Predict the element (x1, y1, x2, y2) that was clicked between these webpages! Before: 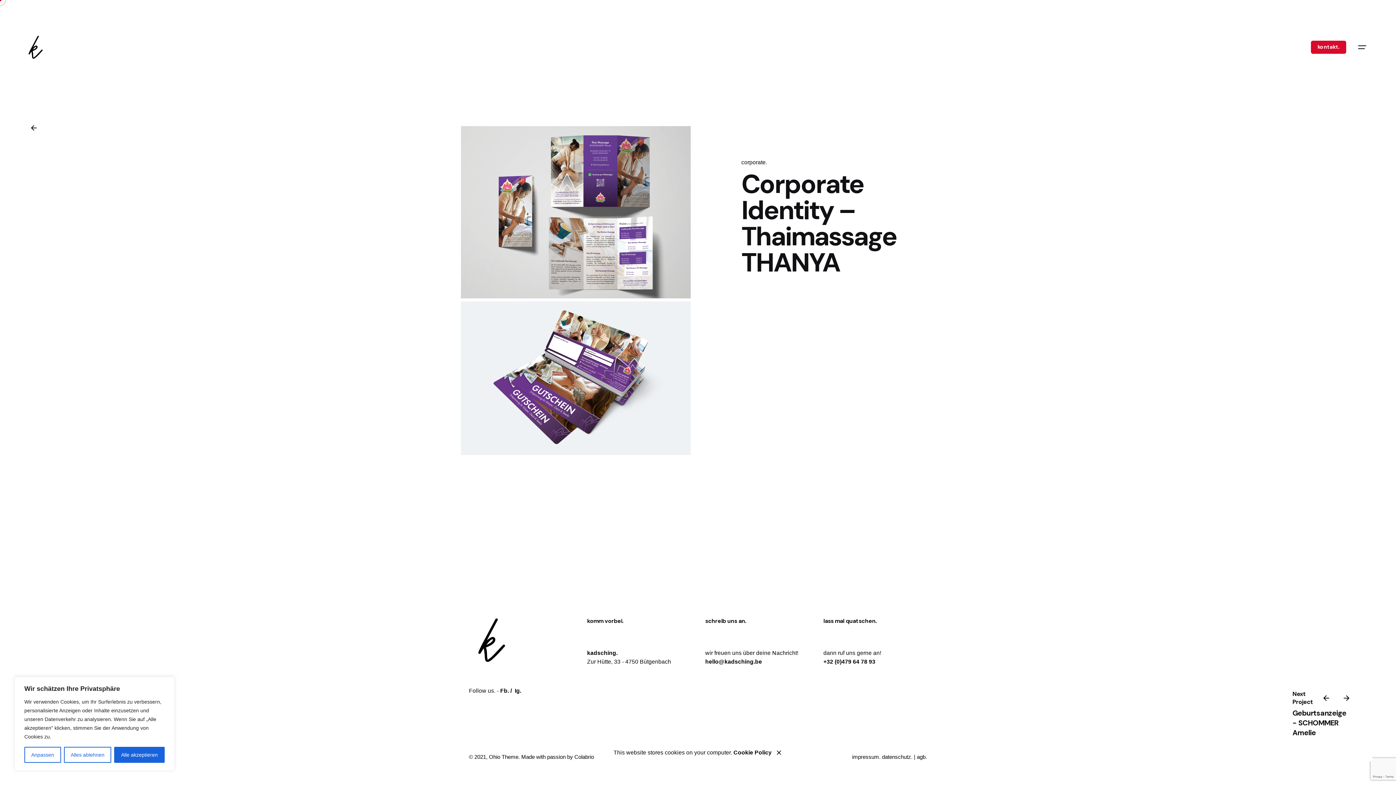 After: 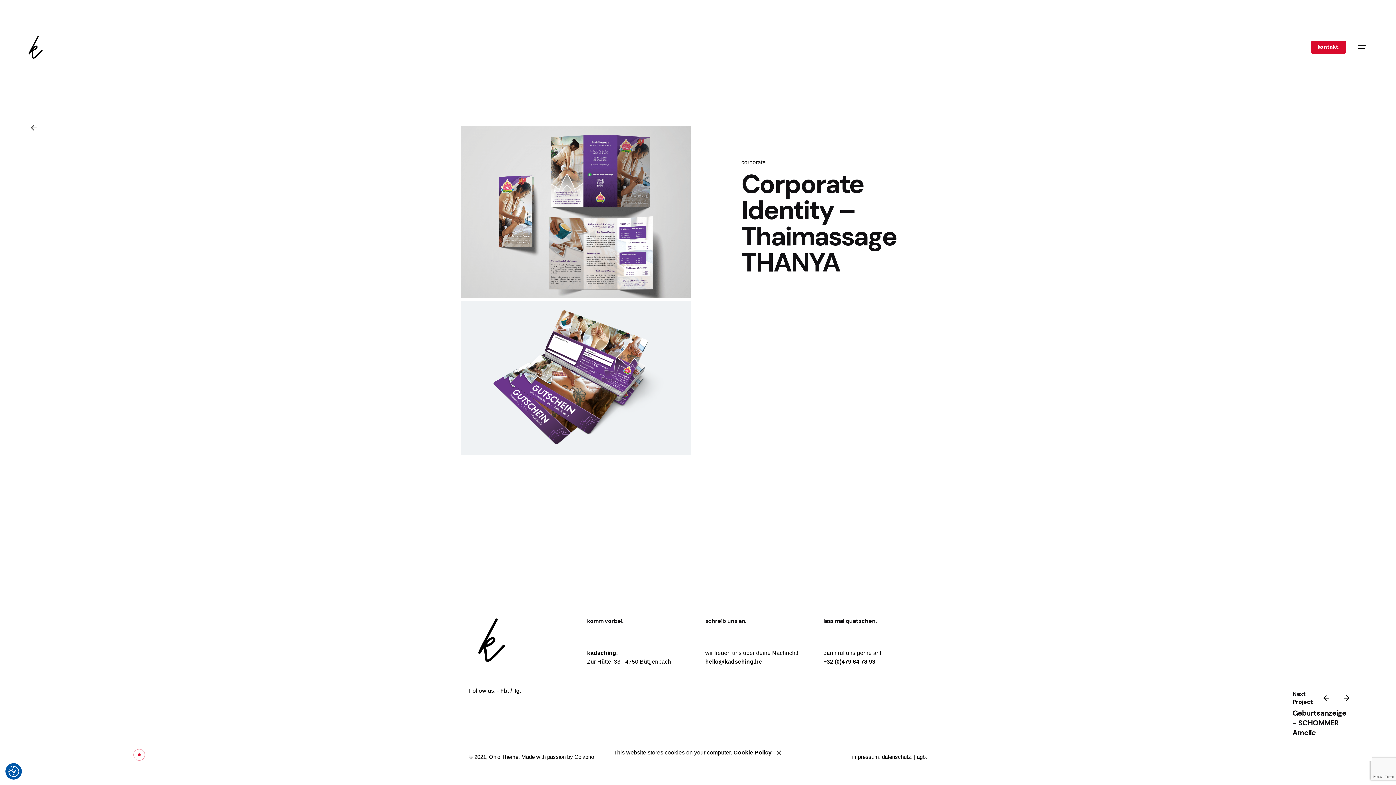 Action: label: Alle akzeptieren bbox: (114, 747, 164, 763)